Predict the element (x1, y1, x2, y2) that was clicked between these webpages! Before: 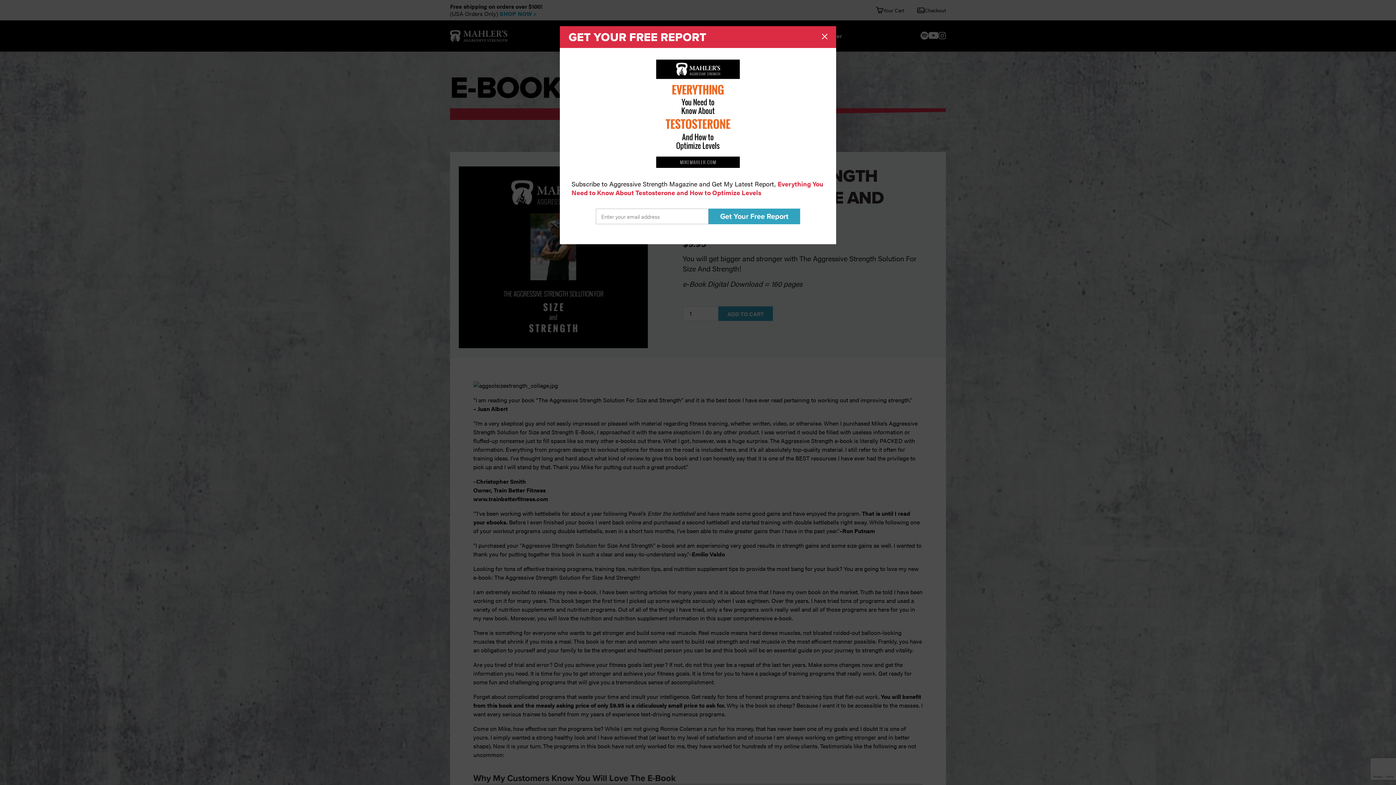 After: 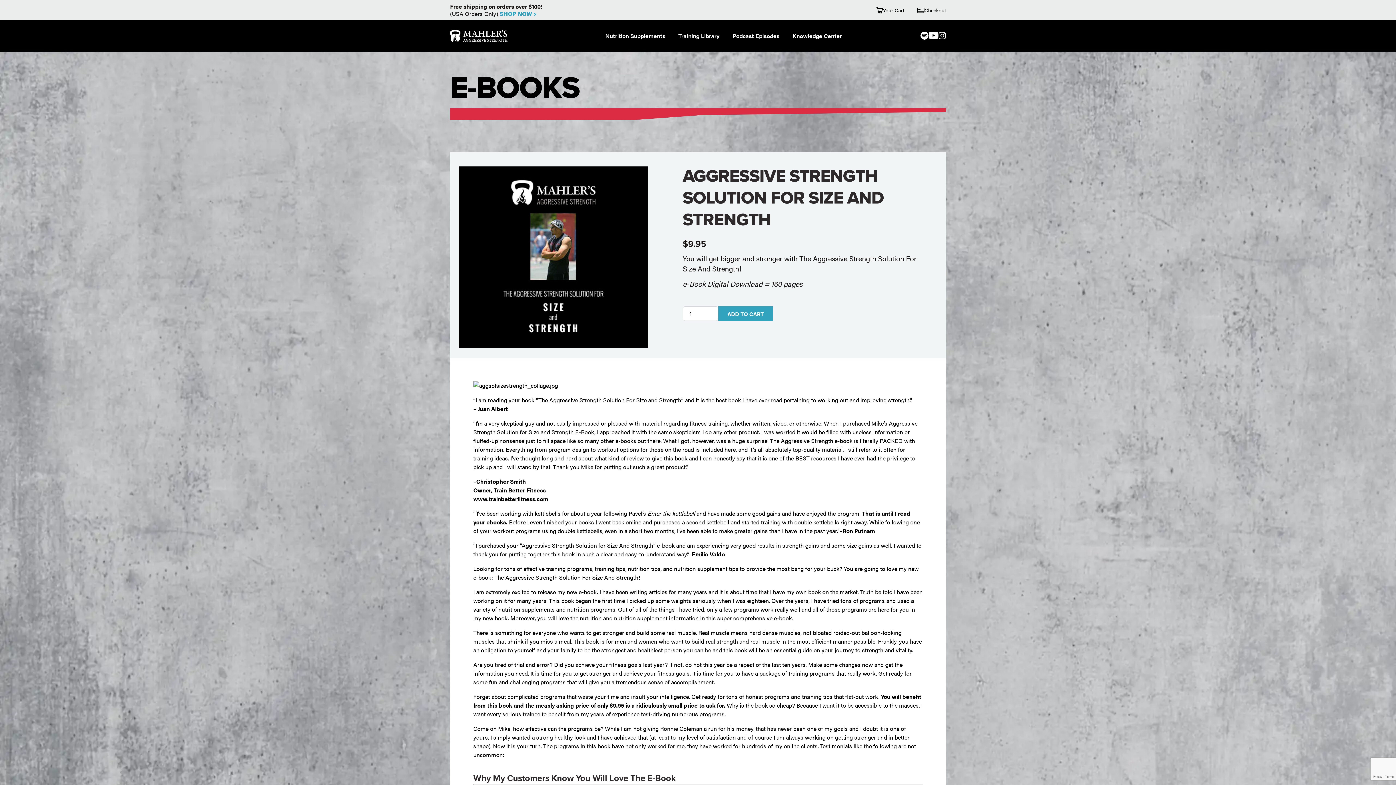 Action: bbox: (822, 33, 827, 40)